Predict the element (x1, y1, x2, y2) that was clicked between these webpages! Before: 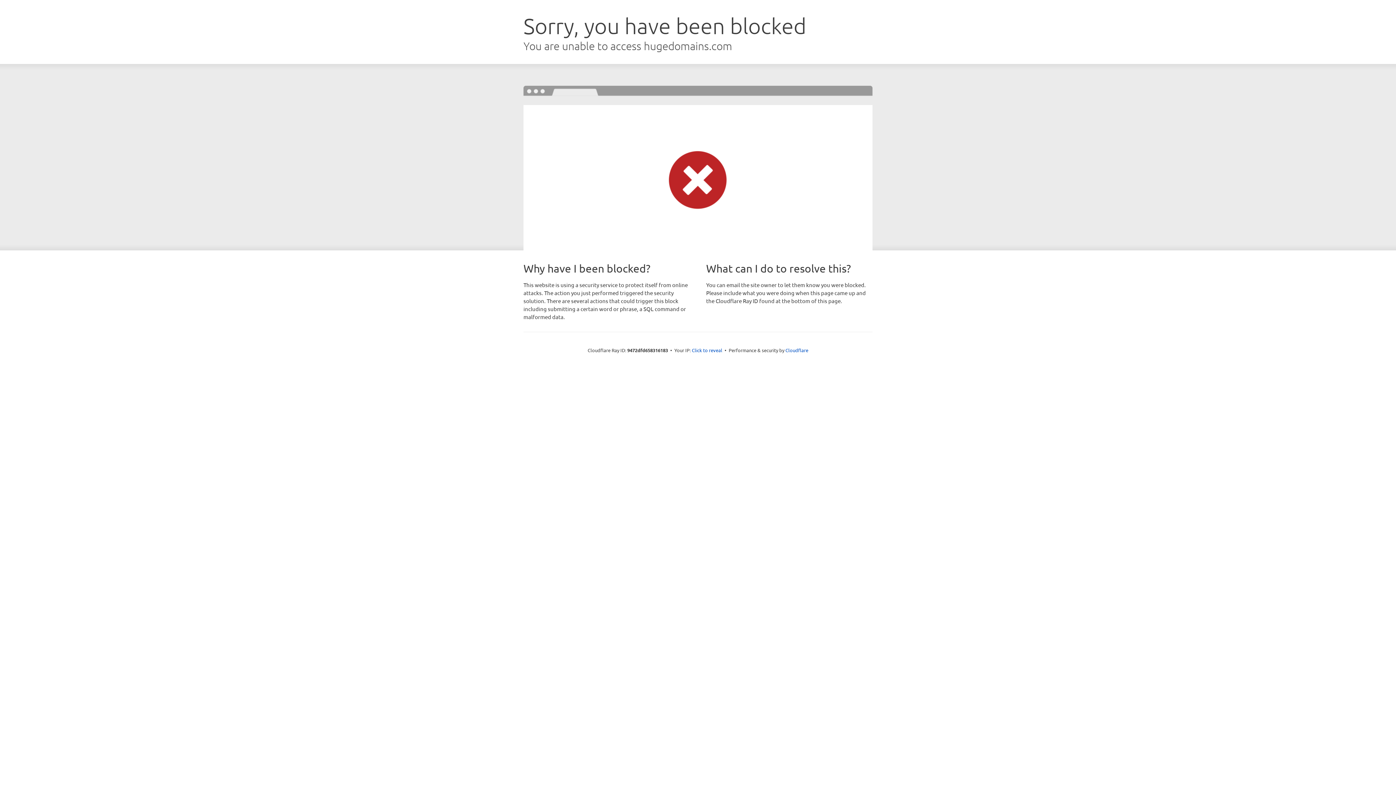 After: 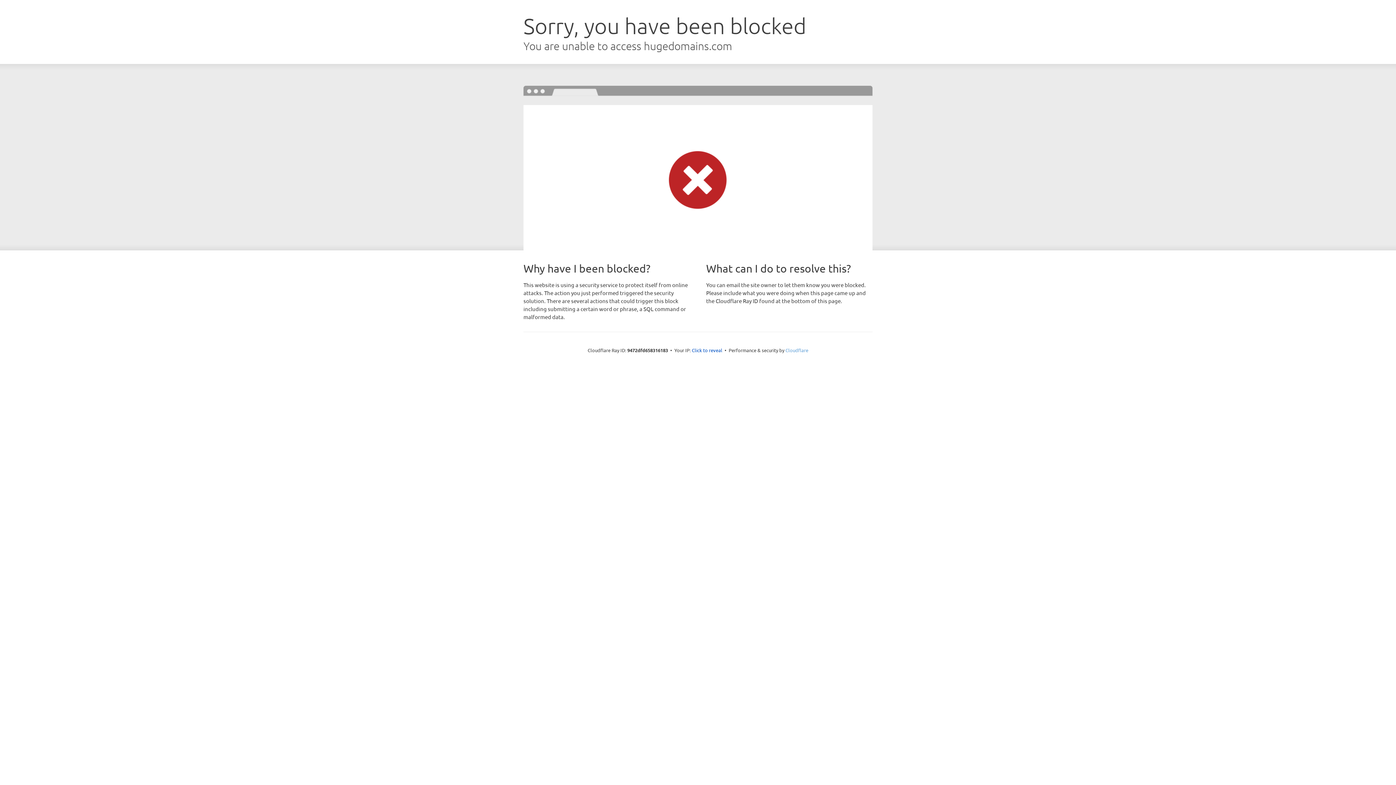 Action: bbox: (785, 347, 808, 353) label: Cloudflare